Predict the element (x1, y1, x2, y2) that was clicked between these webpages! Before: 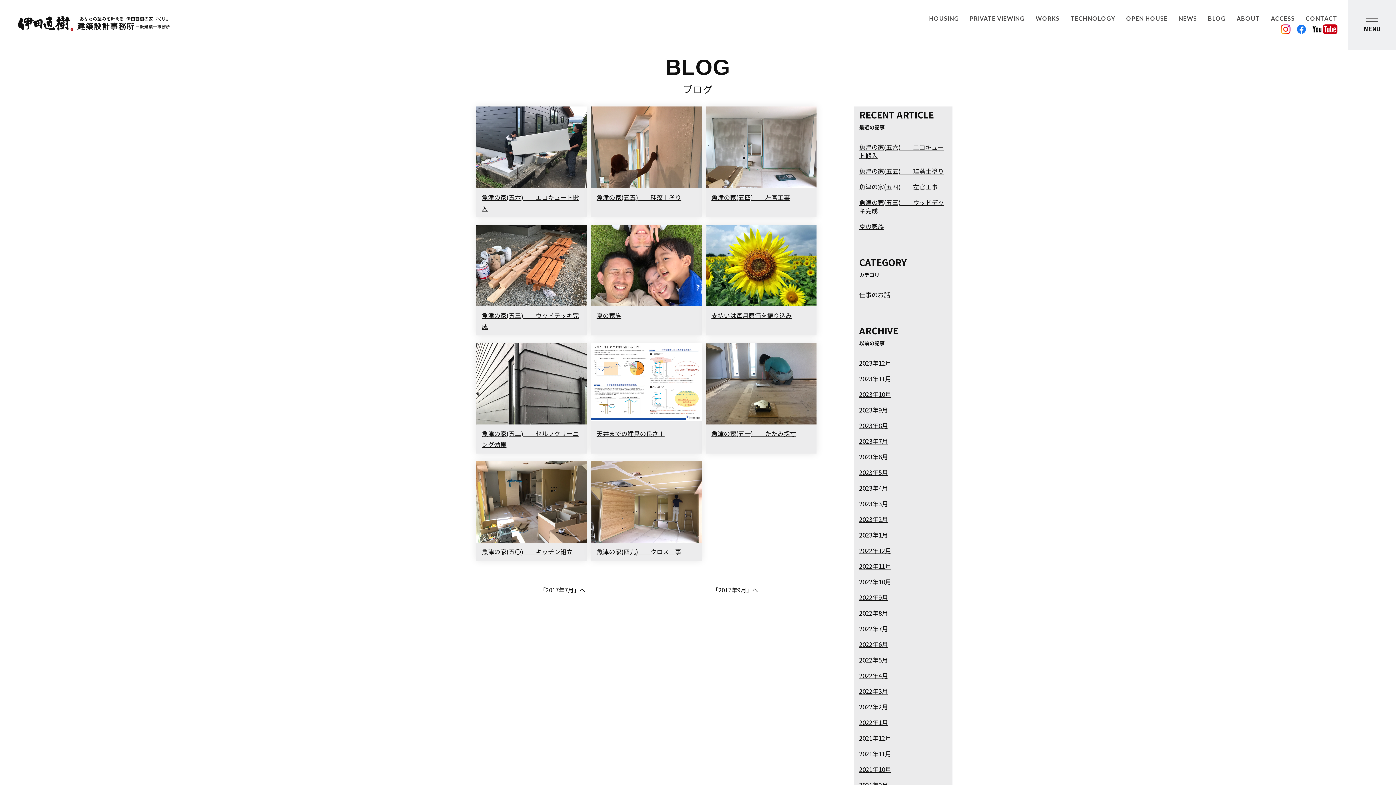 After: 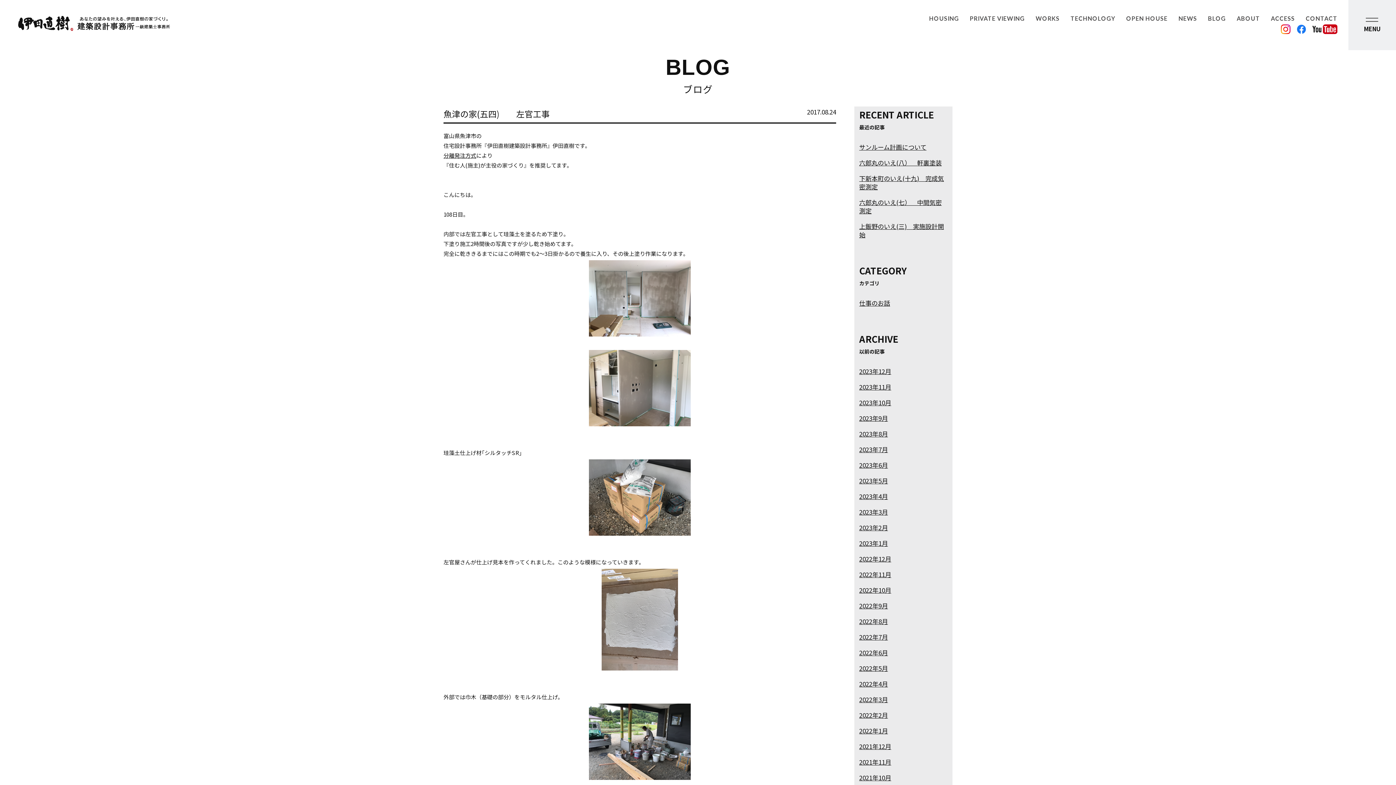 Action: label: 魚津の家(五四)　　左官工事 bbox: (859, 178, 947, 194)